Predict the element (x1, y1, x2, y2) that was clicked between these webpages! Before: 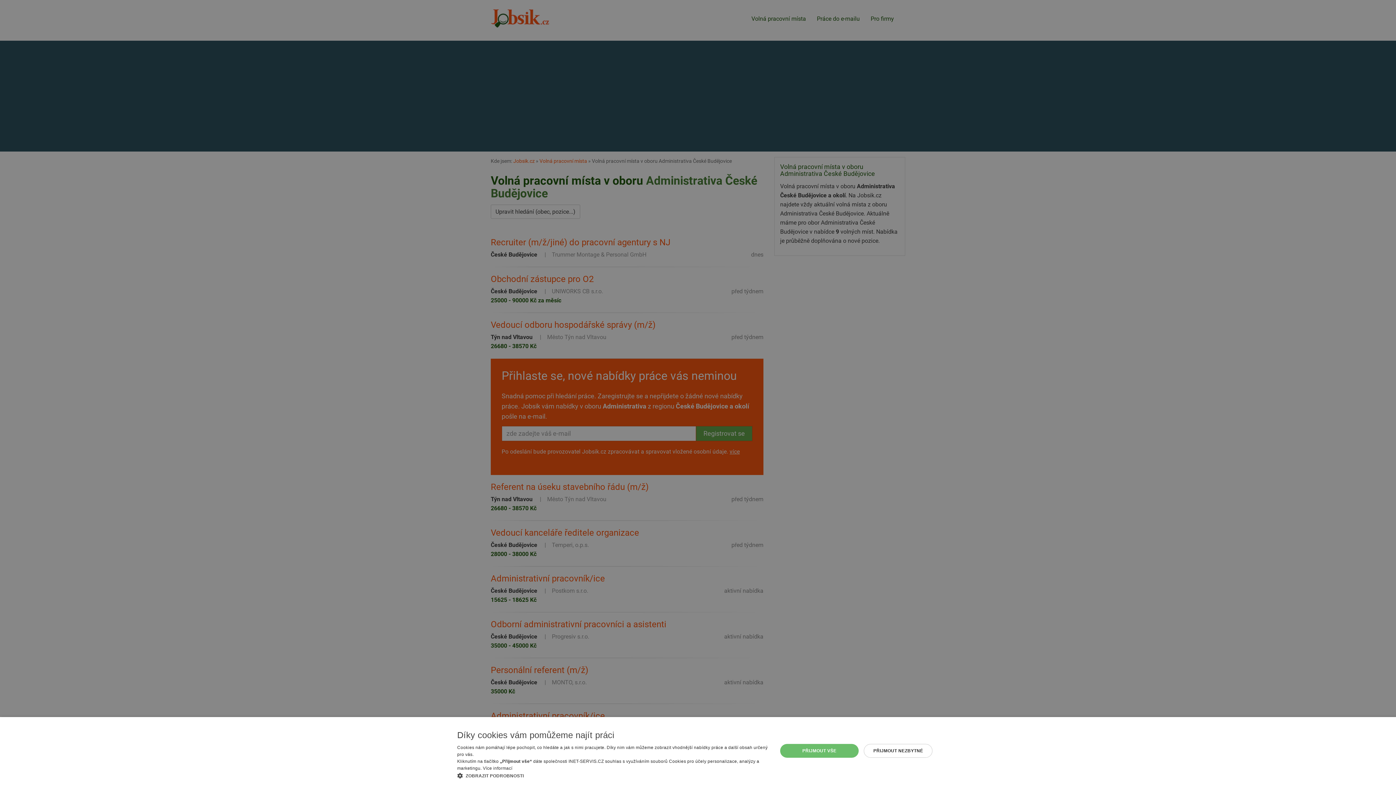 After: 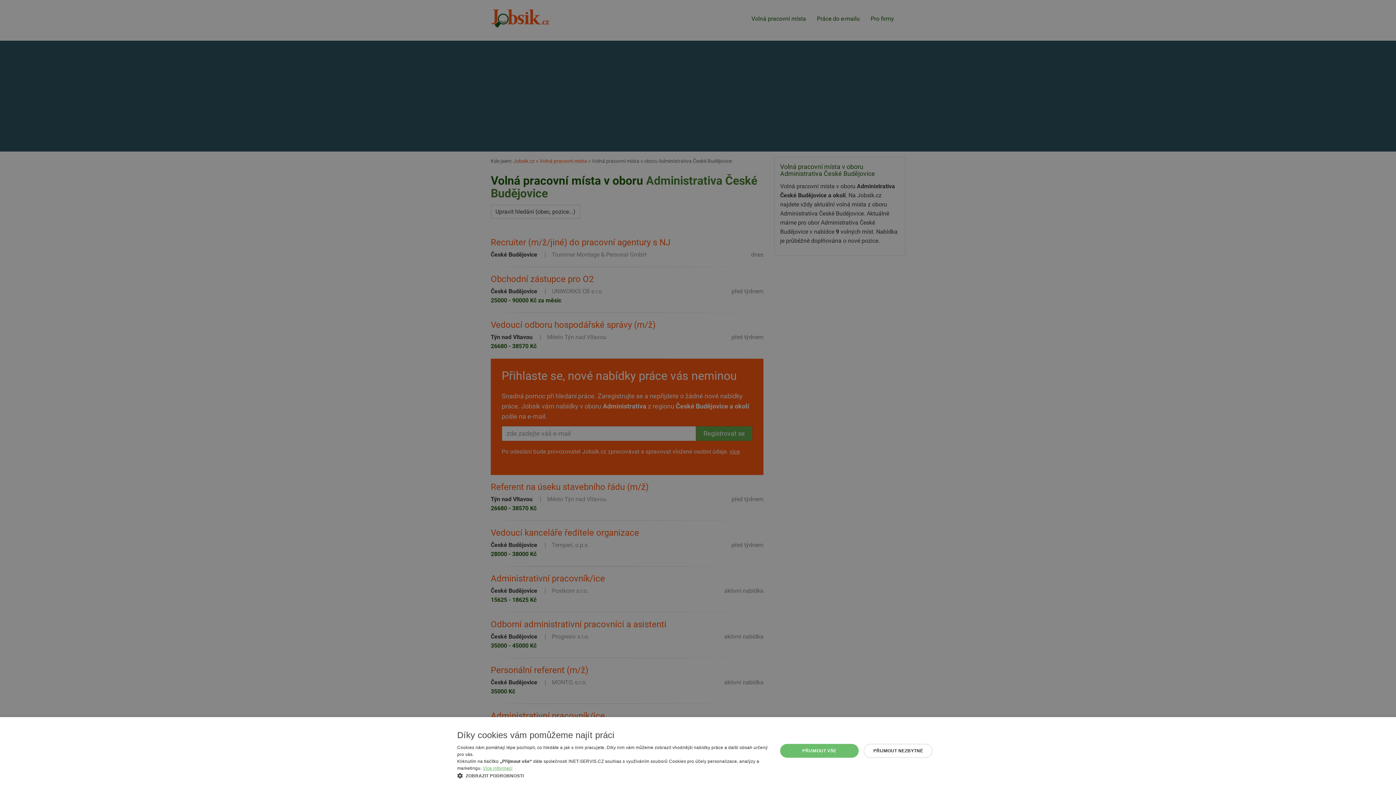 Action: bbox: (482, 766, 512, 771) label: Více informací, opens a new window